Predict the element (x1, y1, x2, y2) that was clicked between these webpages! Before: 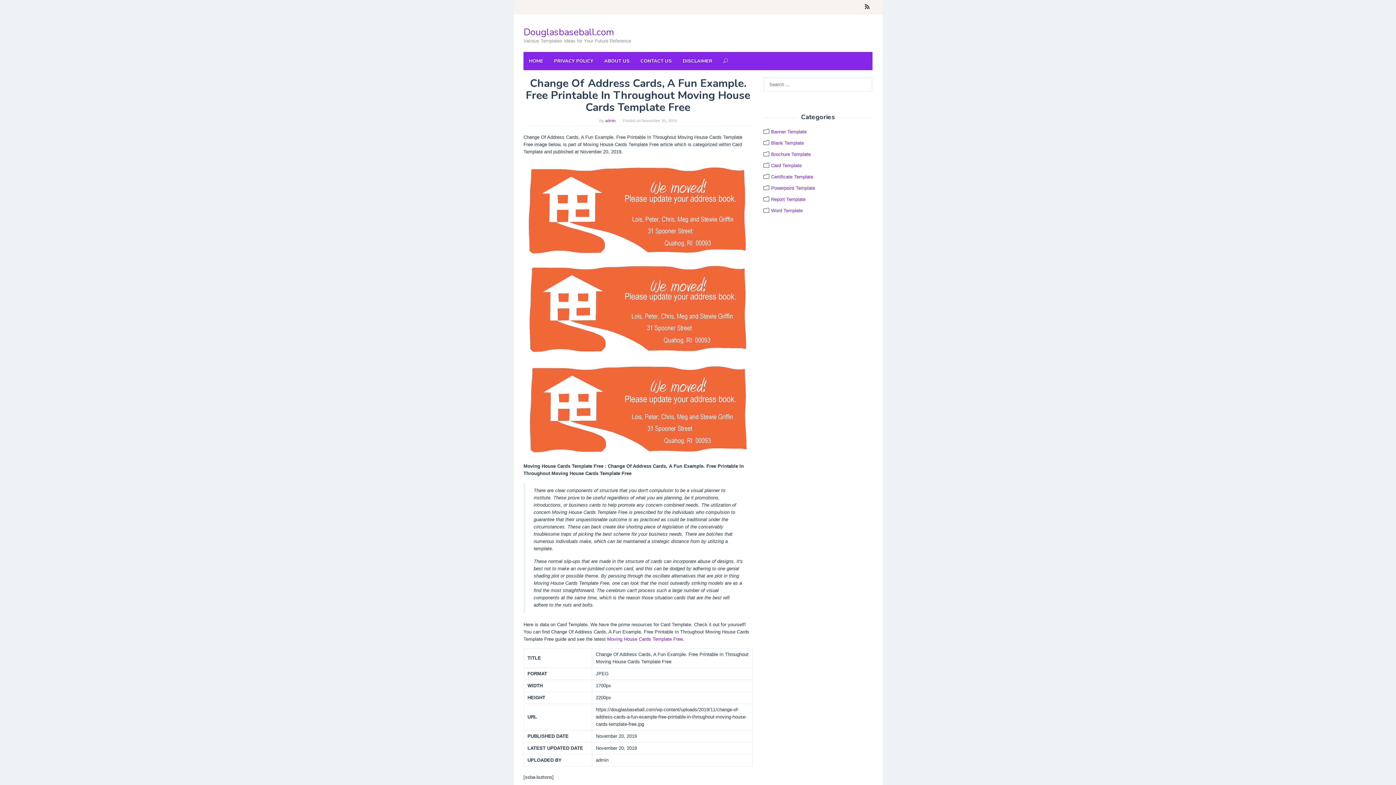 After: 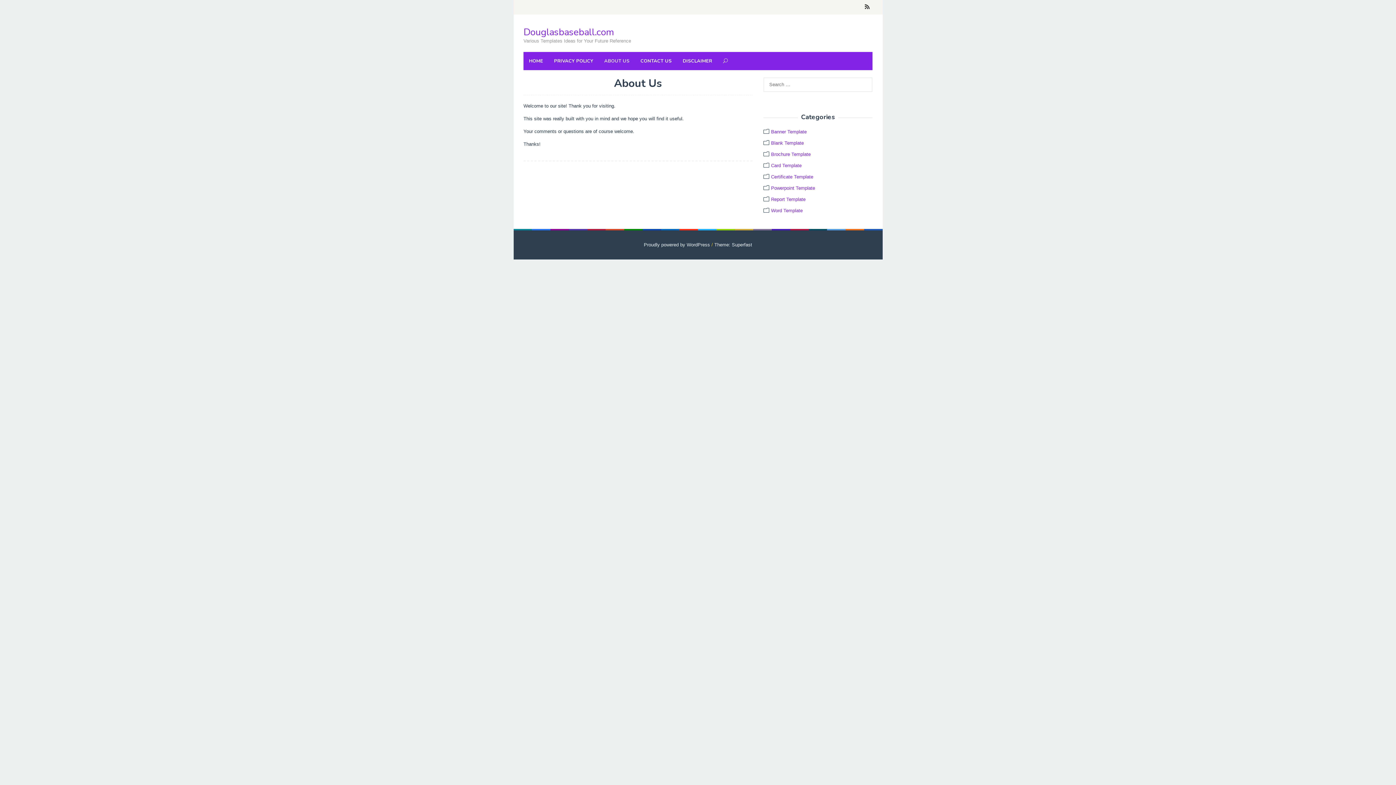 Action: label: ABOUT US bbox: (598, 52, 635, 70)